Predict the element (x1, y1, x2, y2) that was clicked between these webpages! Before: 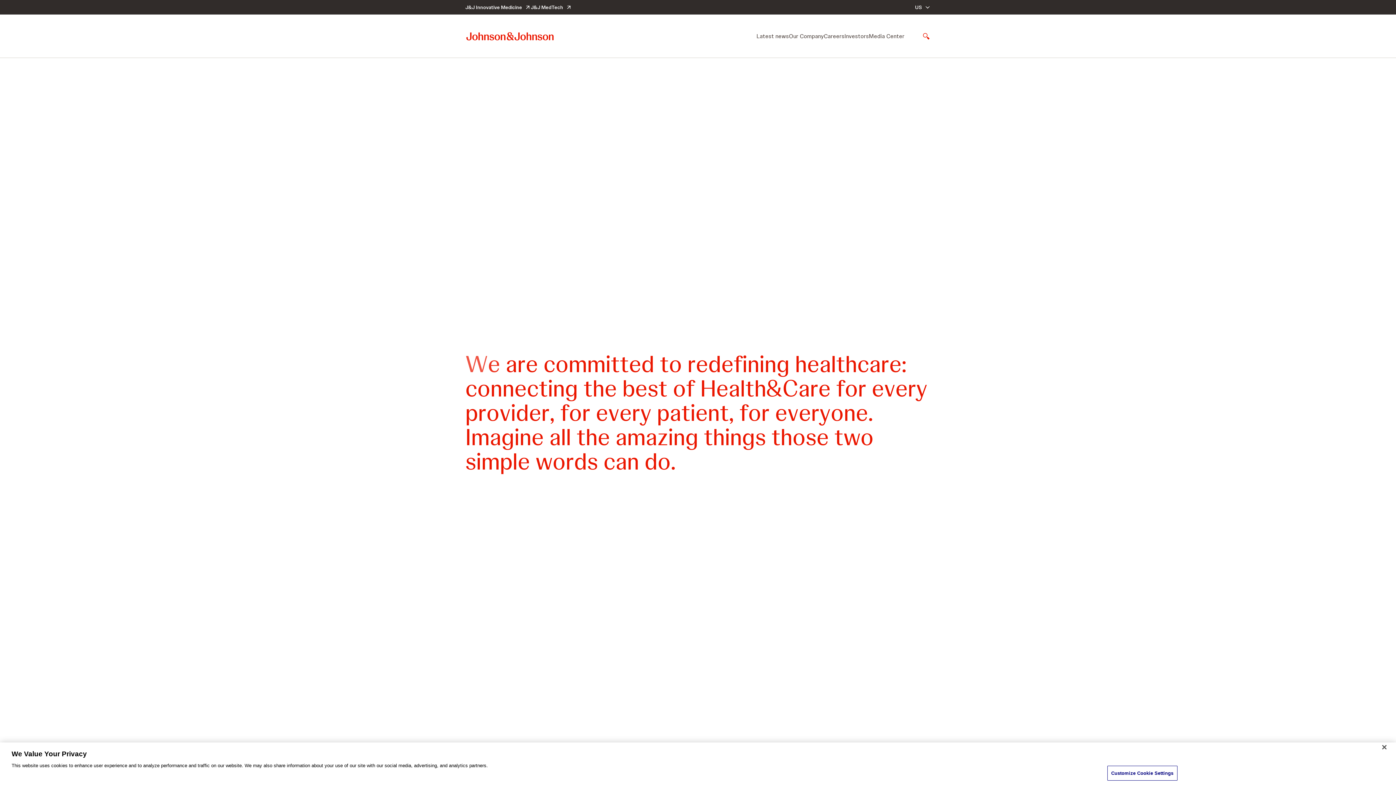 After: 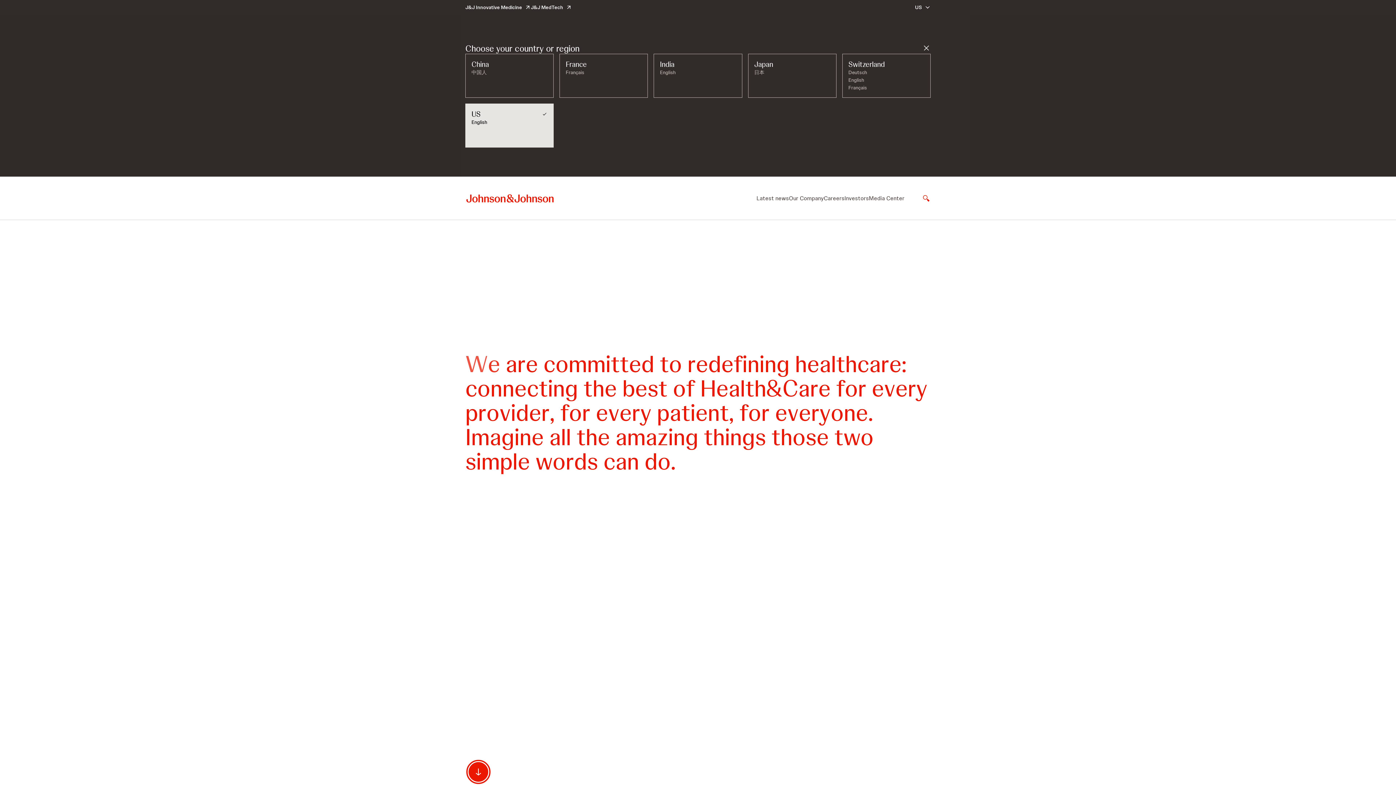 Action: label: US bbox: (915, 3, 930, 11)